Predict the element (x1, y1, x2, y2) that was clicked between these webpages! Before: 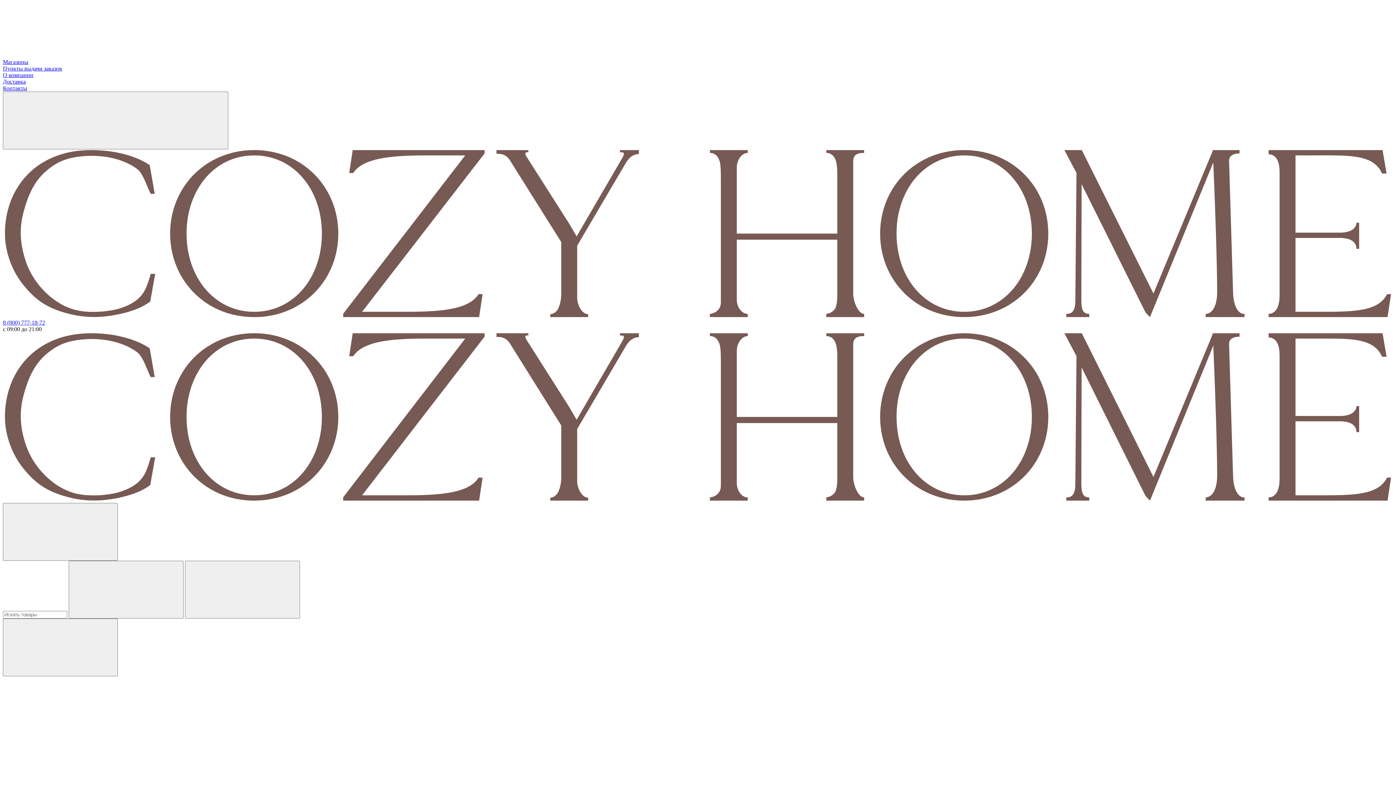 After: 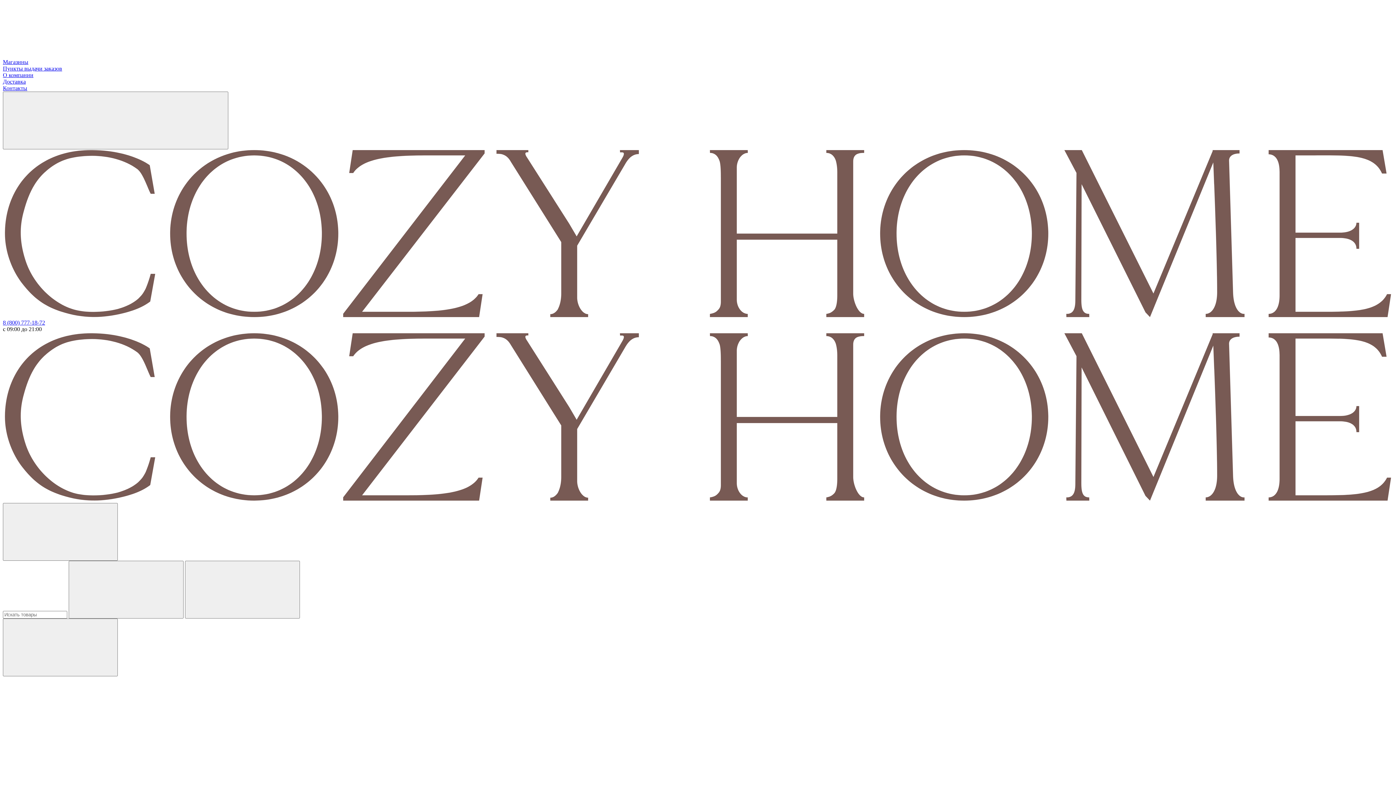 Action: label: Контакты bbox: (2, 85, 27, 91)